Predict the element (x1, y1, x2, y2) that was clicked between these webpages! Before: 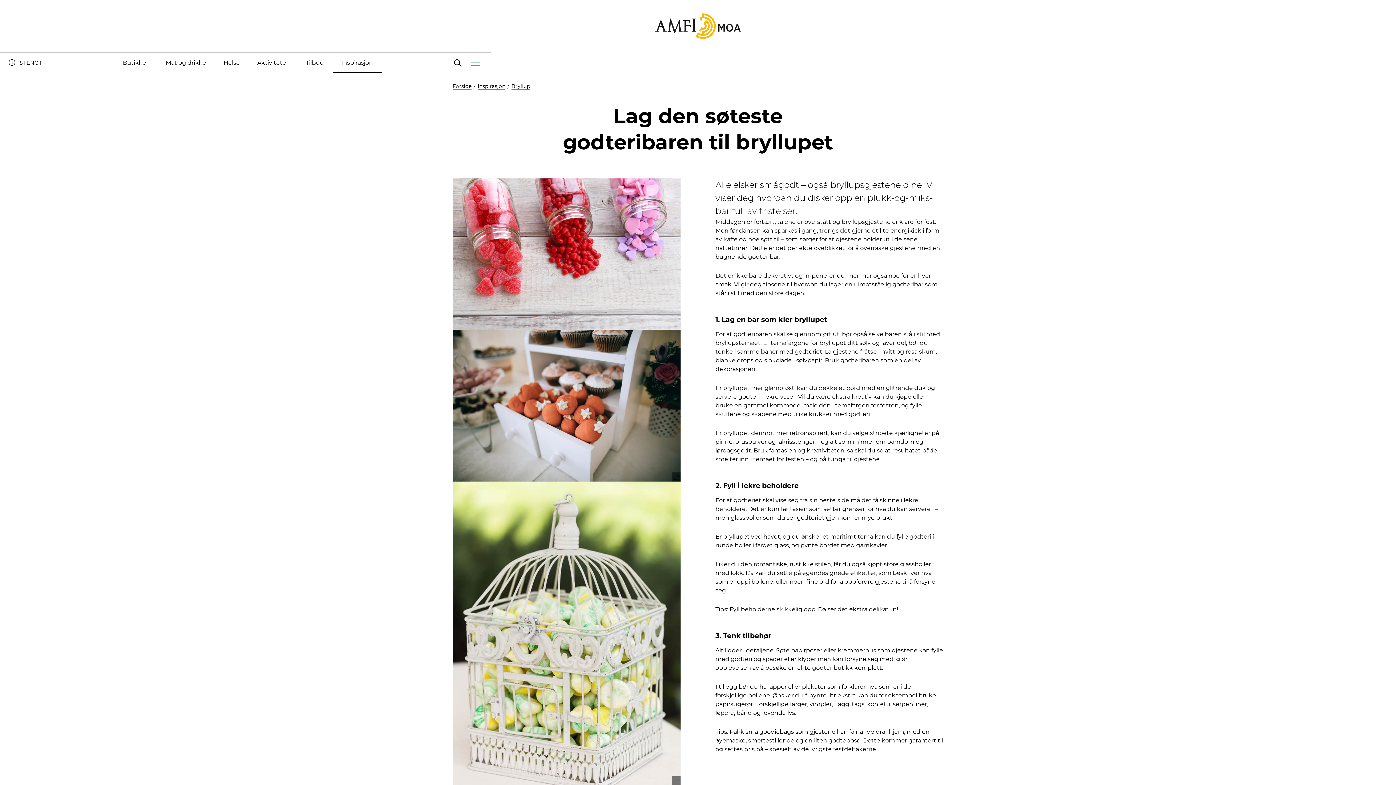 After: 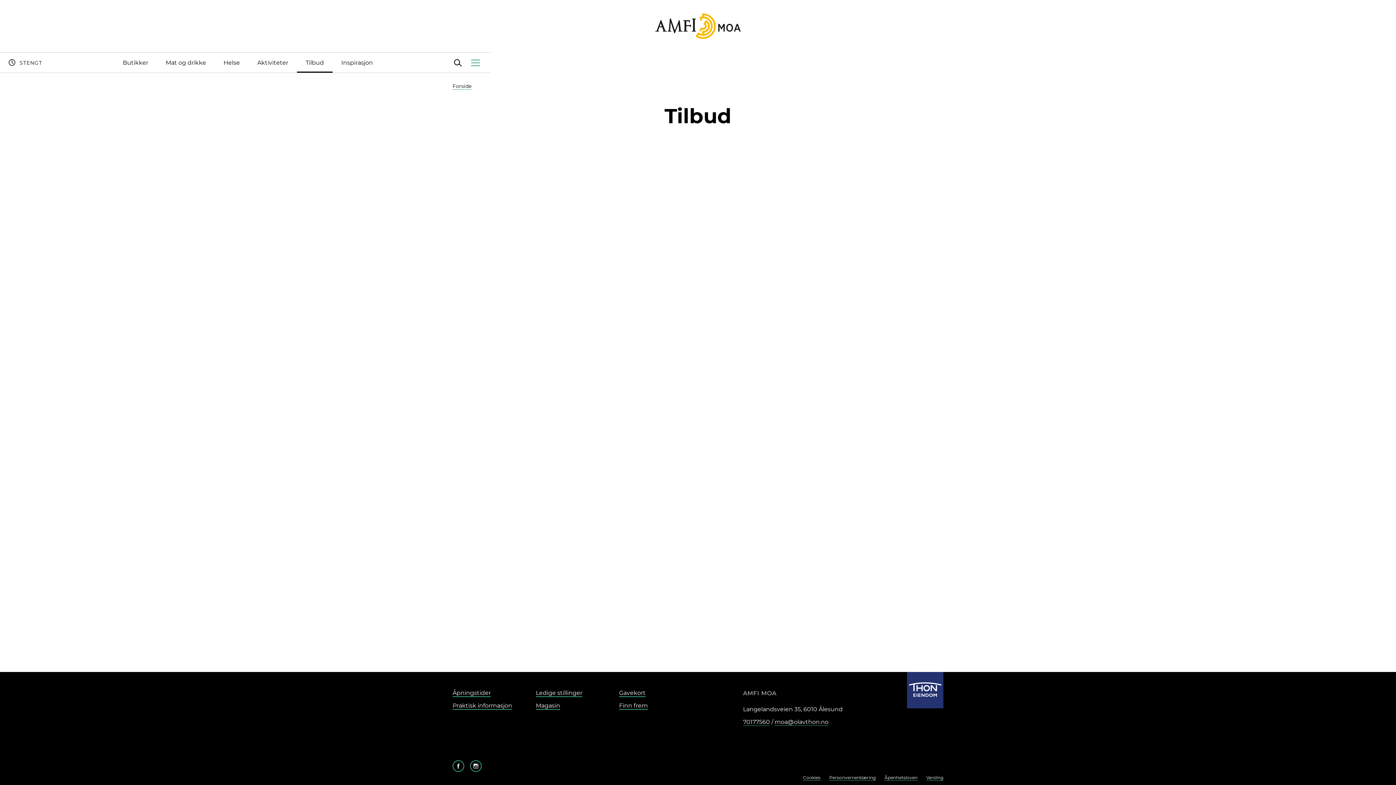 Action: label: Tilbud bbox: (297, 52, 332, 72)